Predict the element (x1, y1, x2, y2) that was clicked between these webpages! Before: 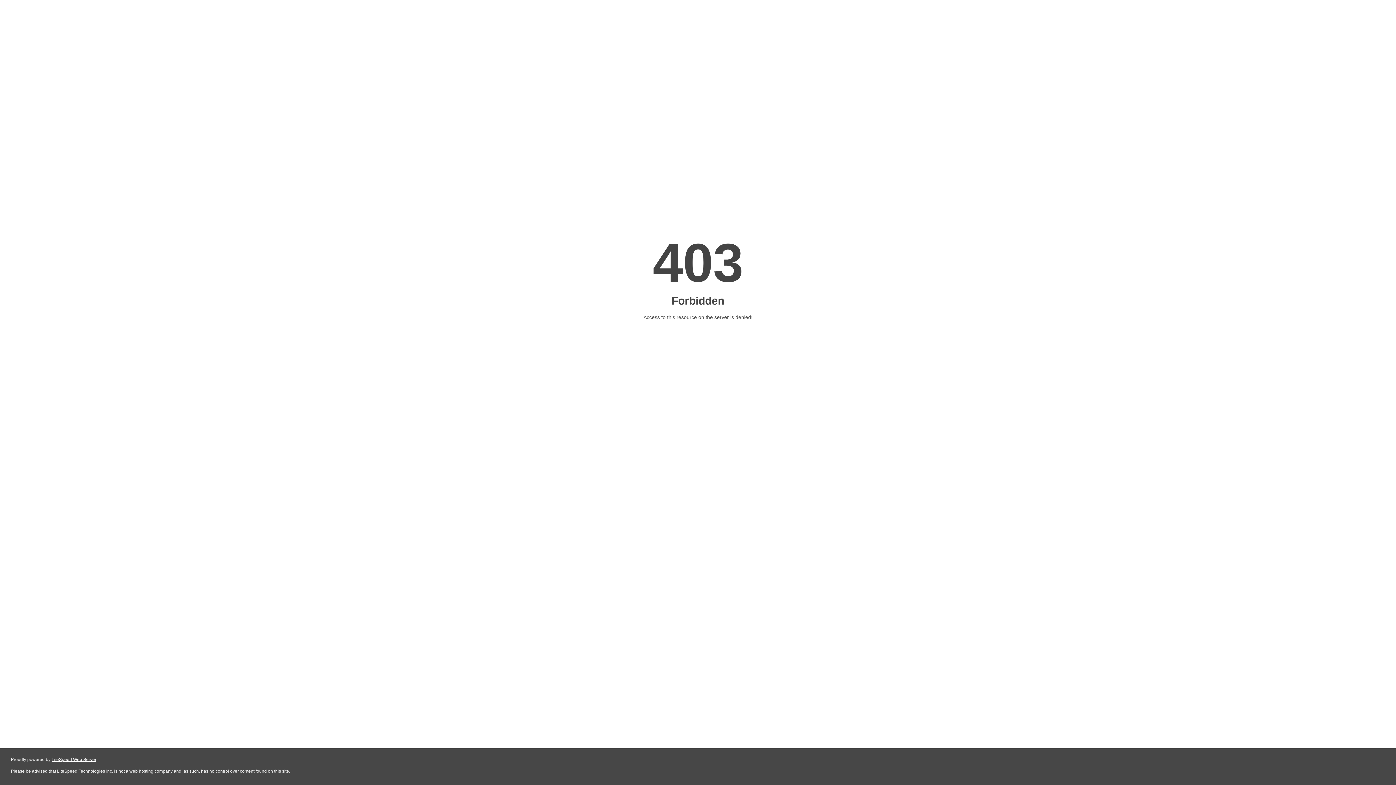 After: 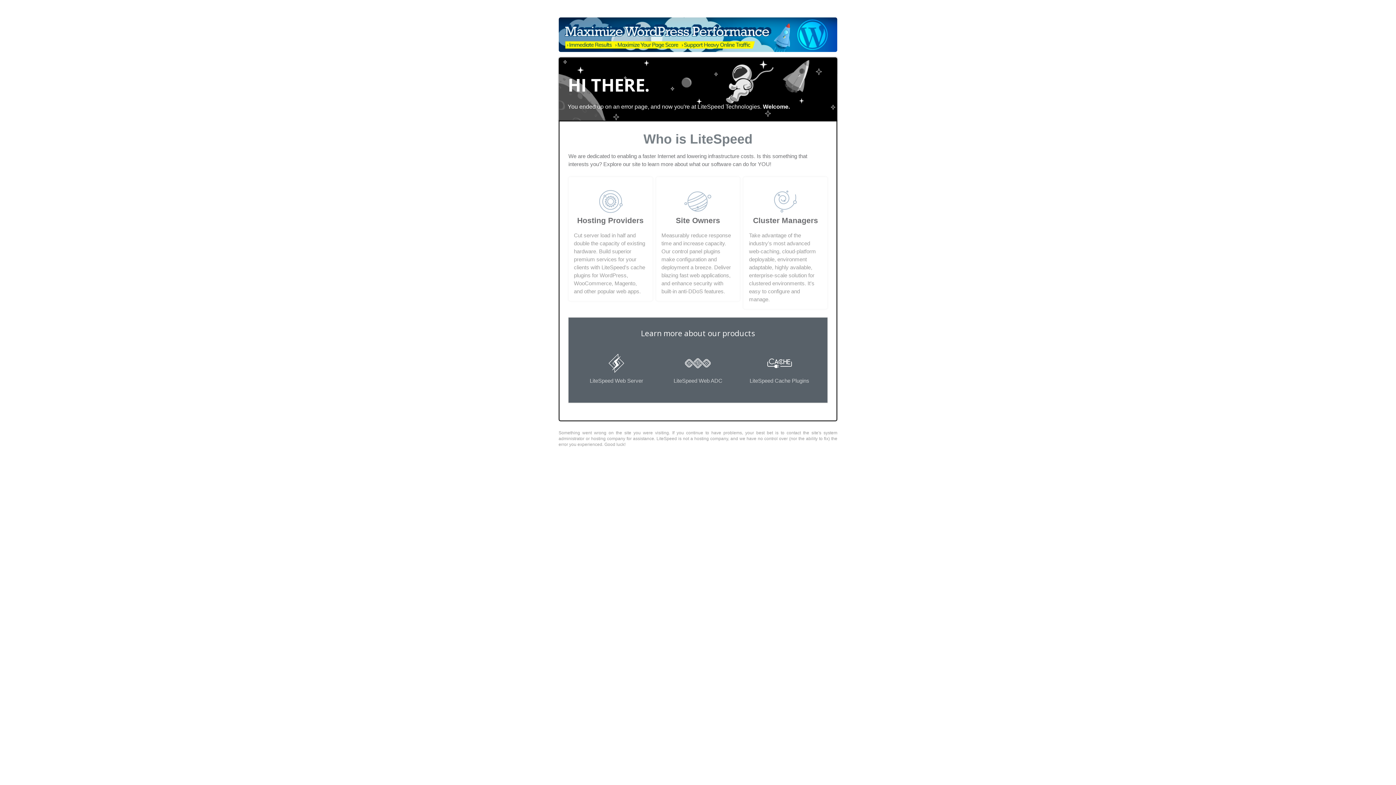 Action: label: LiteSpeed Web Server bbox: (51, 757, 96, 762)